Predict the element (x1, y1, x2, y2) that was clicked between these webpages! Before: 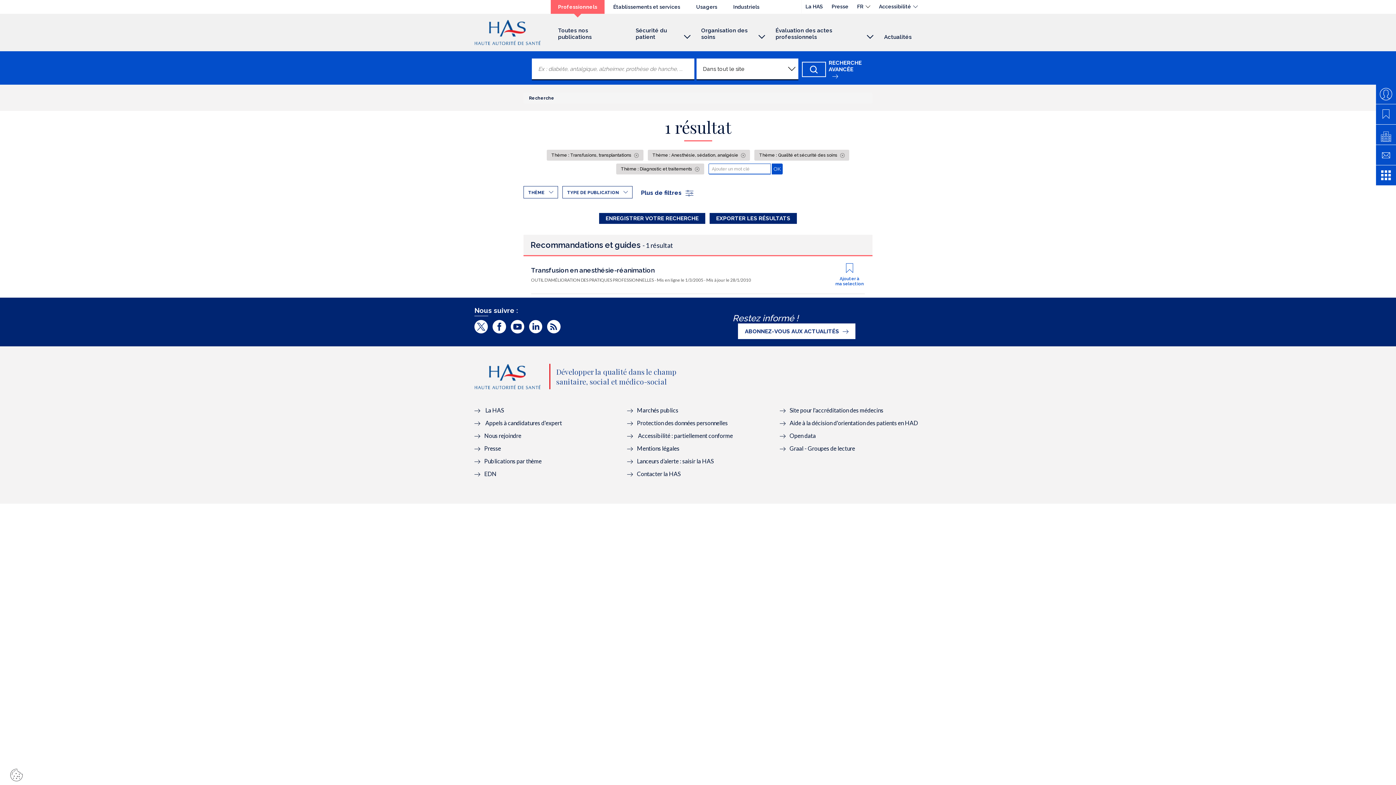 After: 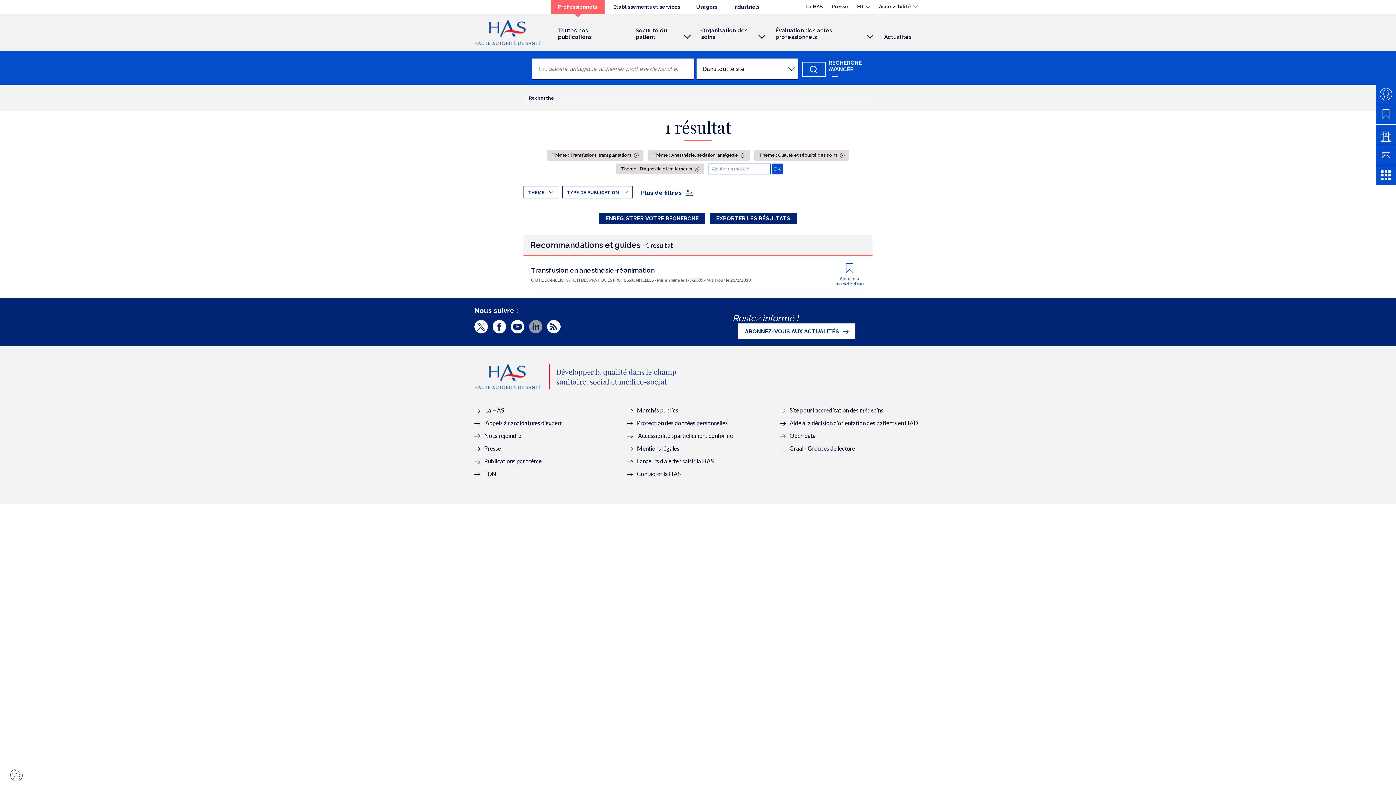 Action: label: LinkedIn (nouvelle fenêtre) bbox: (529, 320, 542, 336)